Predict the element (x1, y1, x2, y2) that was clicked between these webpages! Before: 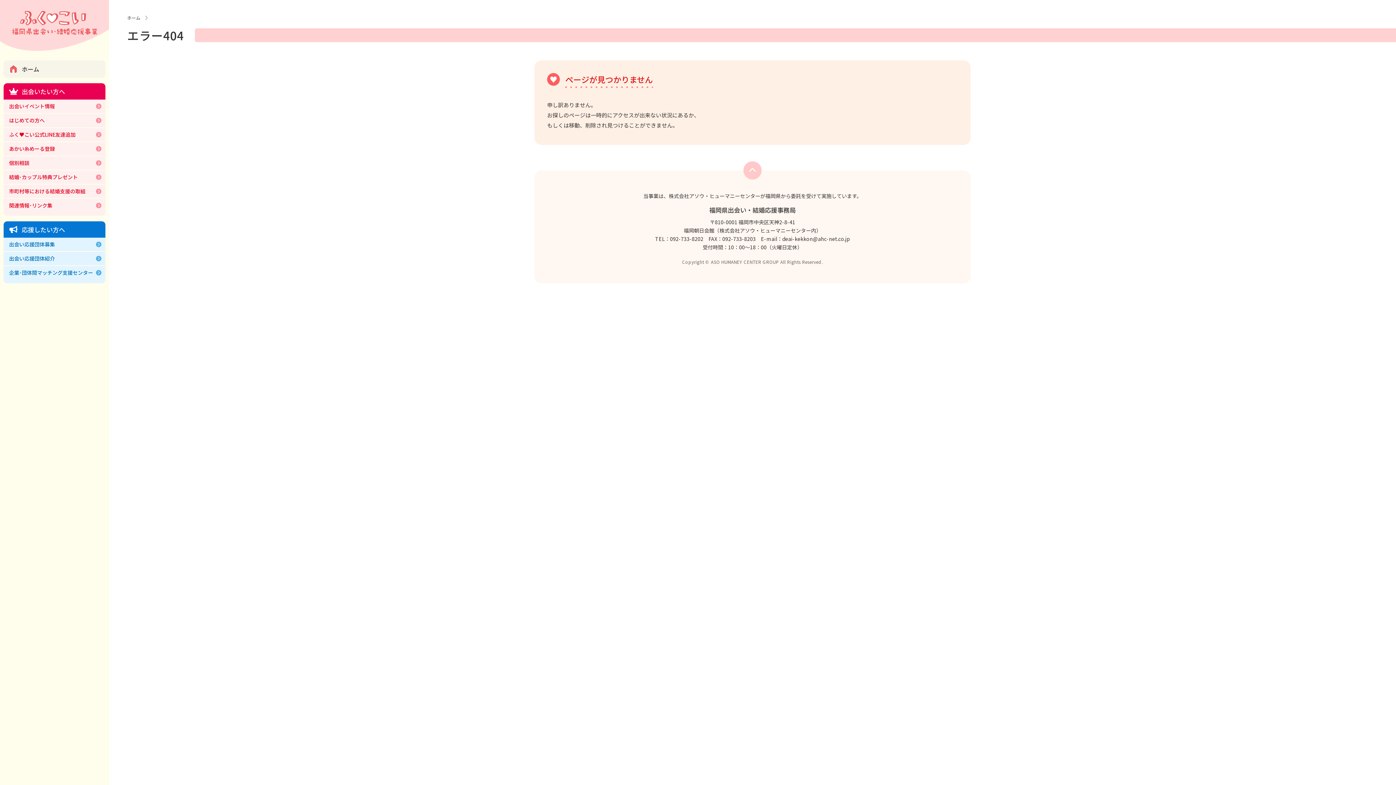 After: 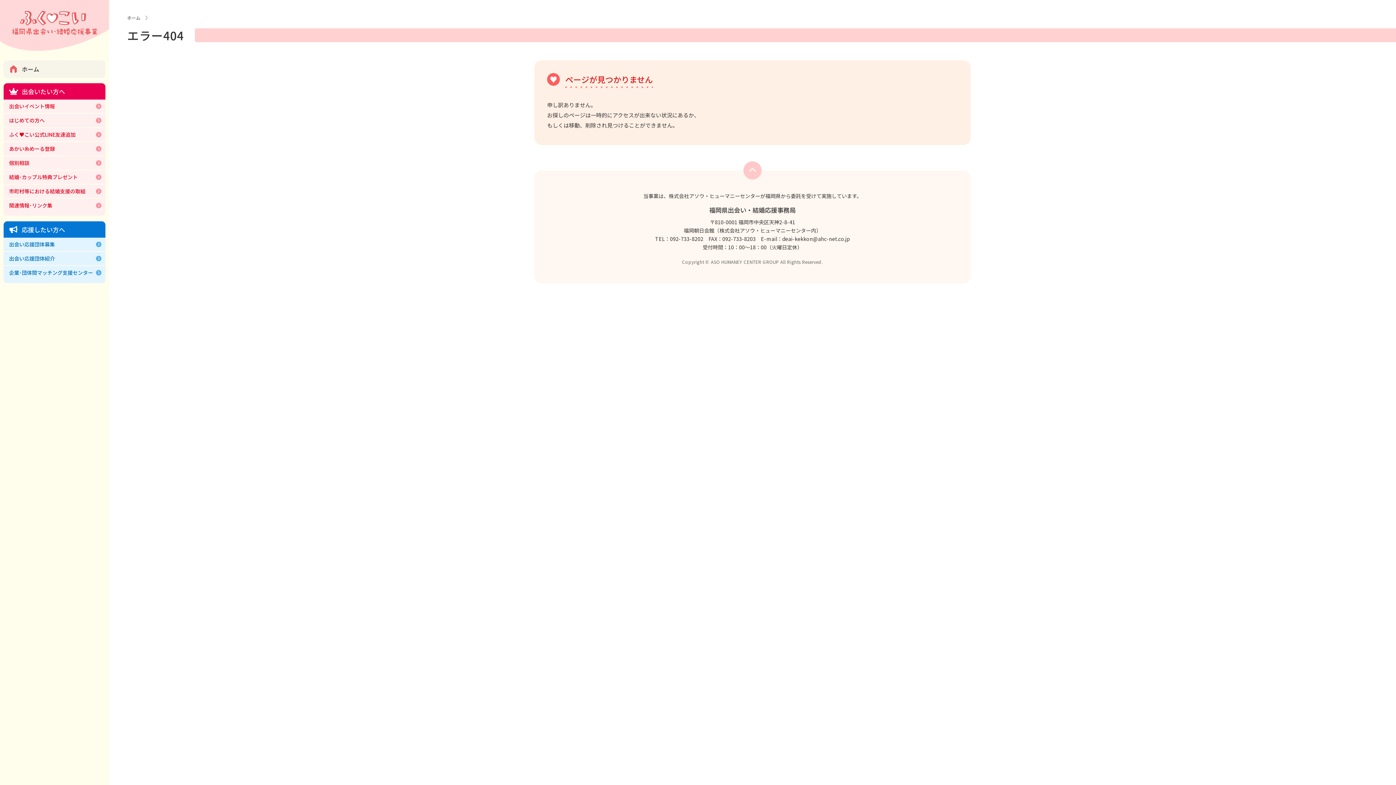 Action: label: deai-kekkon@ahc-net.co.jp bbox: (782, 234, 850, 243)